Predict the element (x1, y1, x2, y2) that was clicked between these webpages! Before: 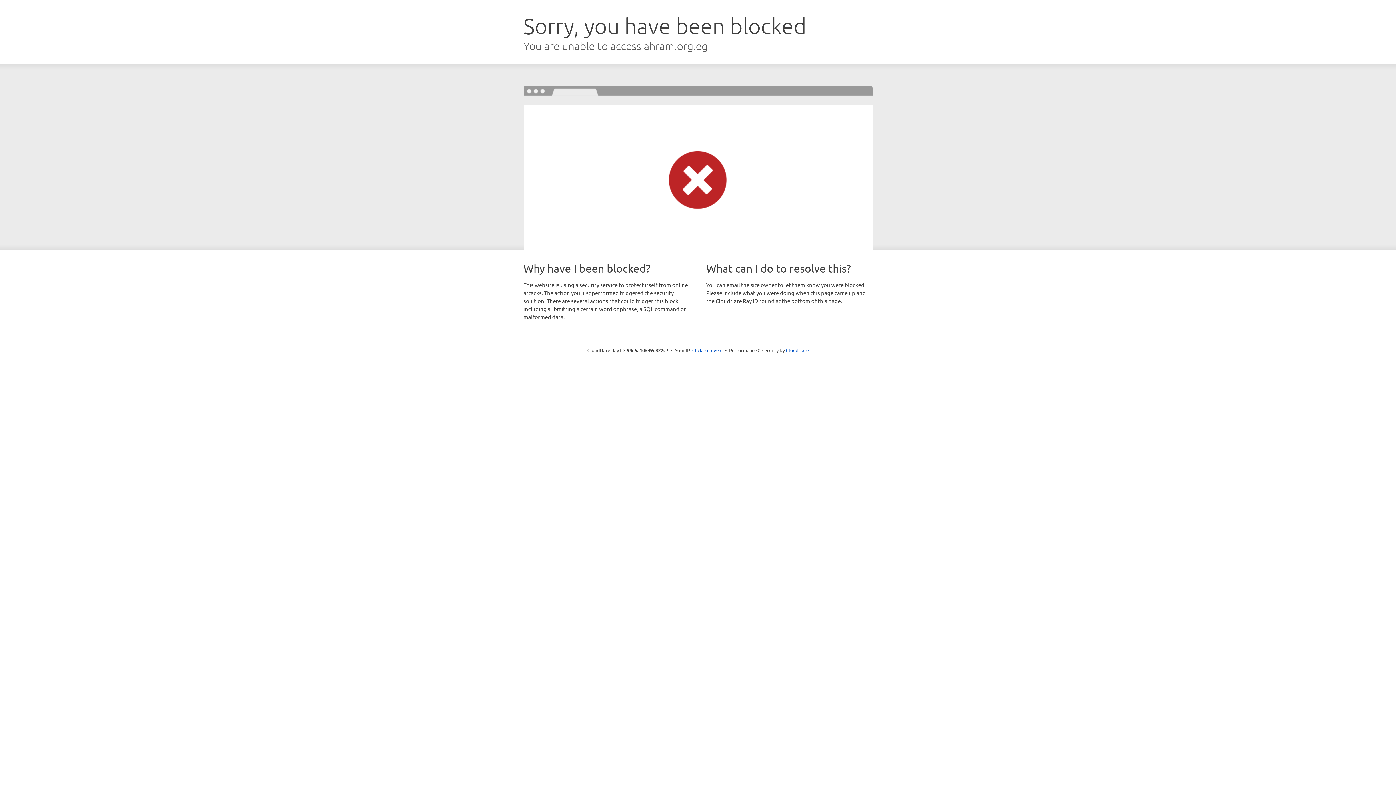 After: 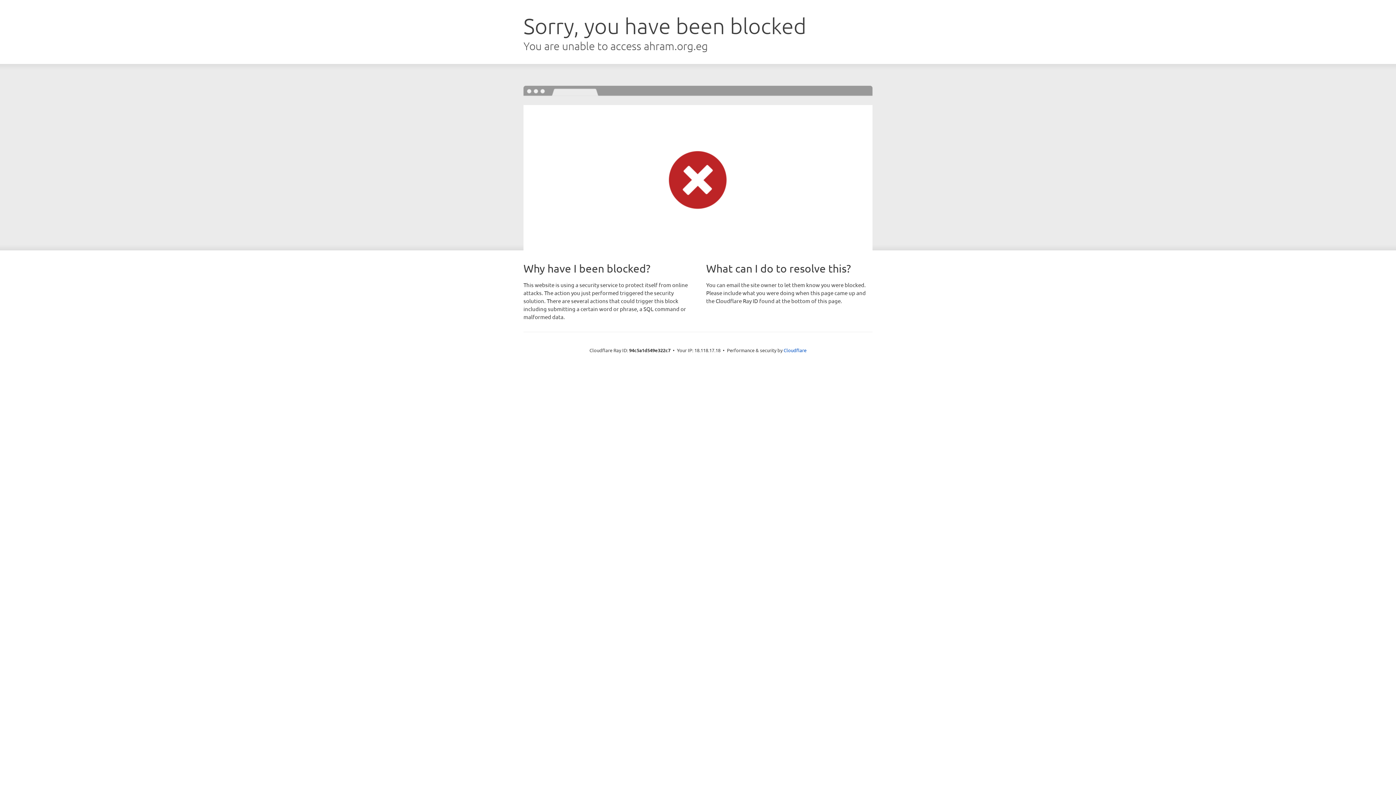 Action: bbox: (692, 346, 722, 353) label: Click to reveal